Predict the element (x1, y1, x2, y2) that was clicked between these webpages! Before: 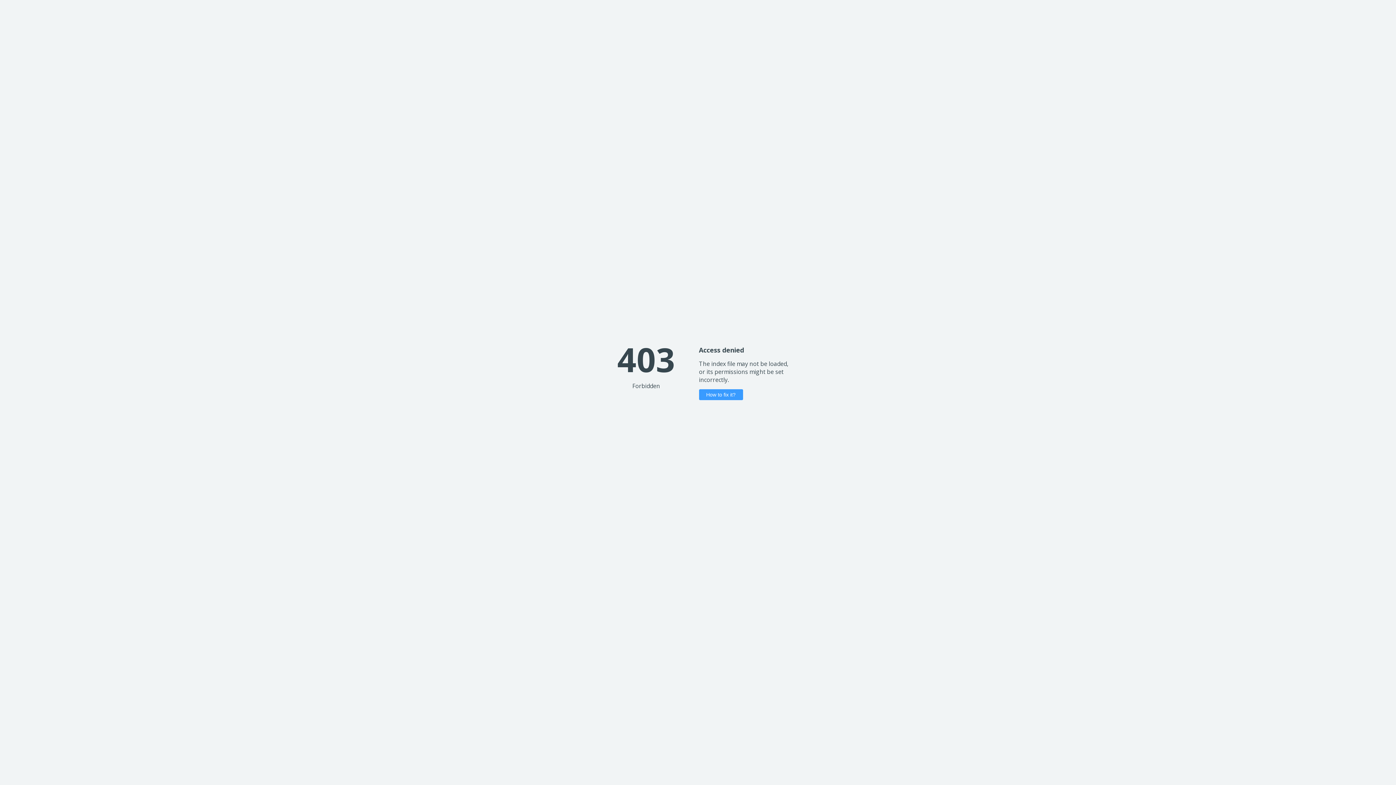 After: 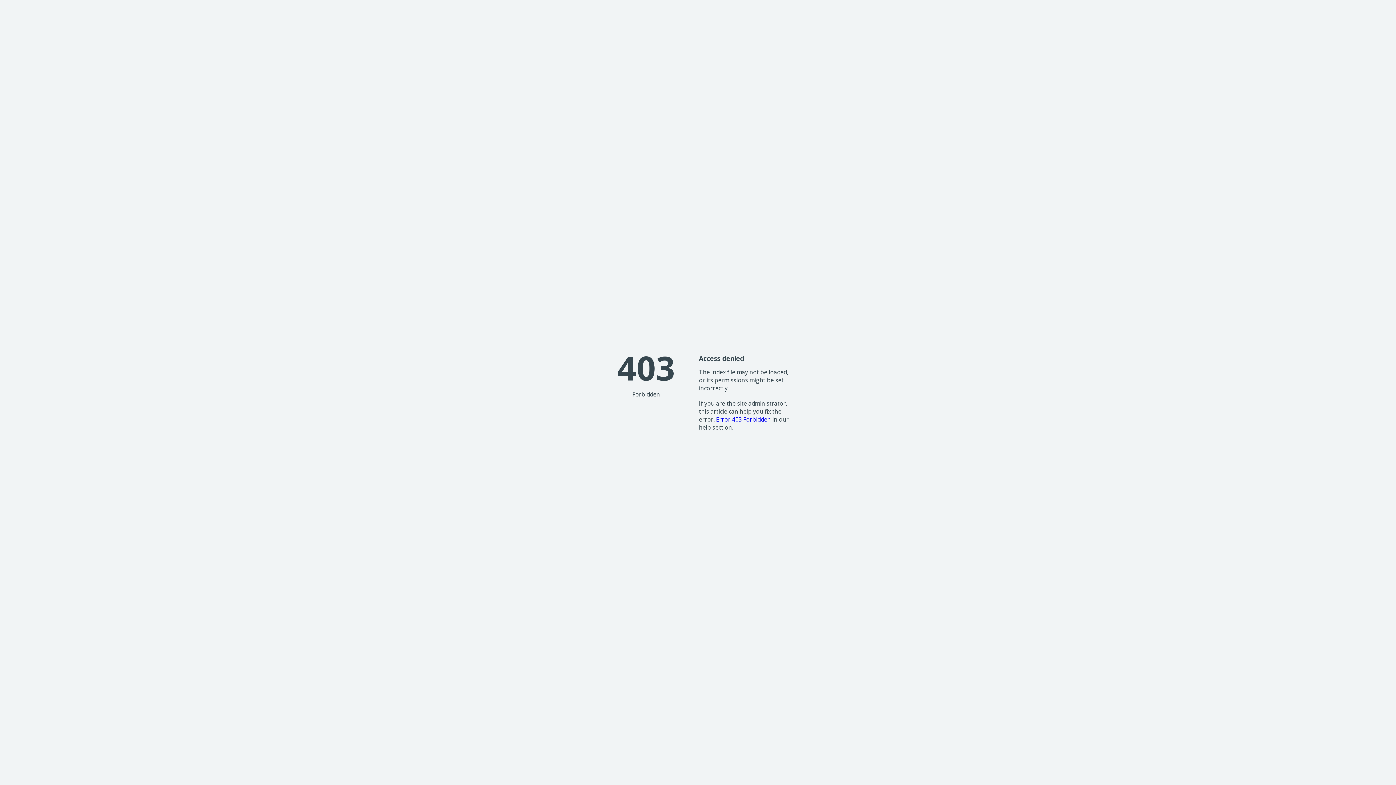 Action: bbox: (699, 389, 743, 400) label: How to fix it?